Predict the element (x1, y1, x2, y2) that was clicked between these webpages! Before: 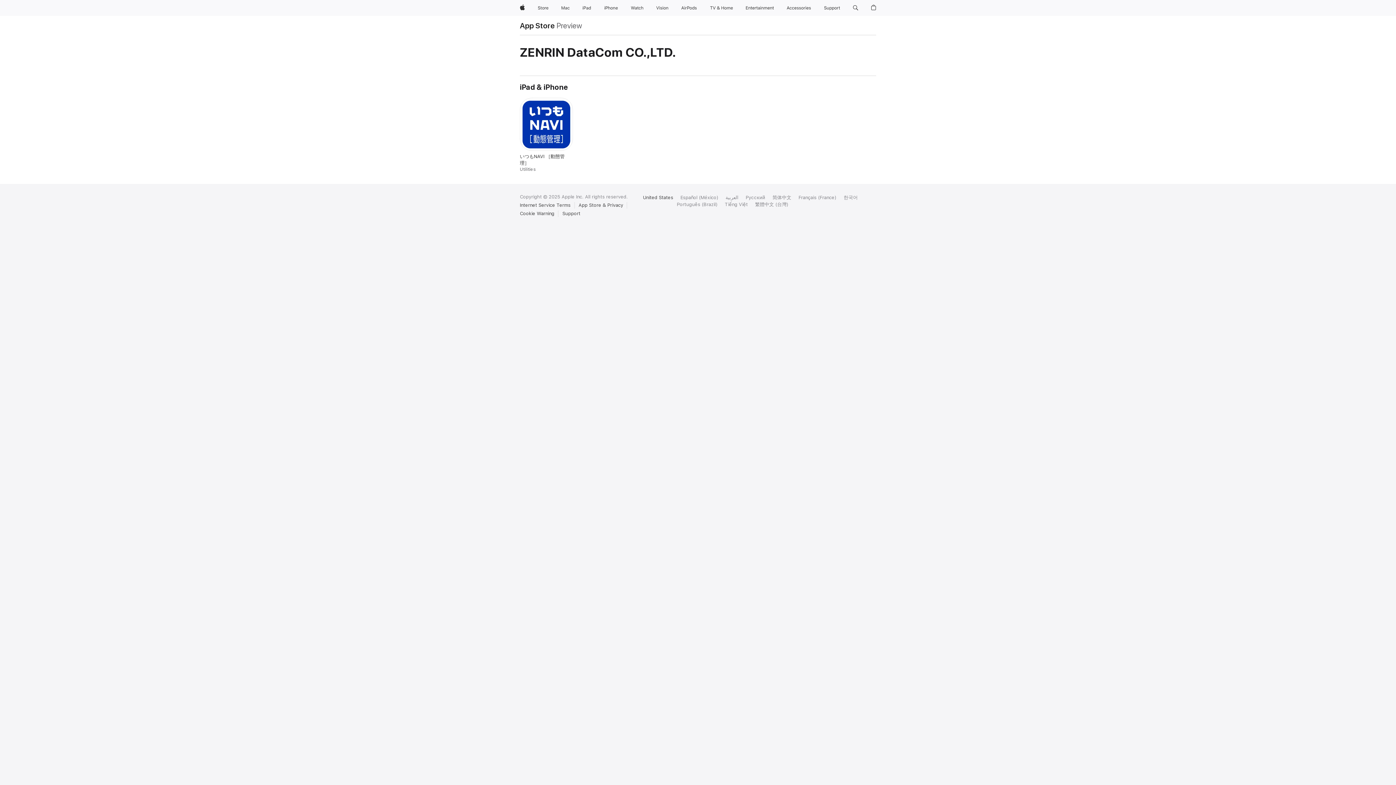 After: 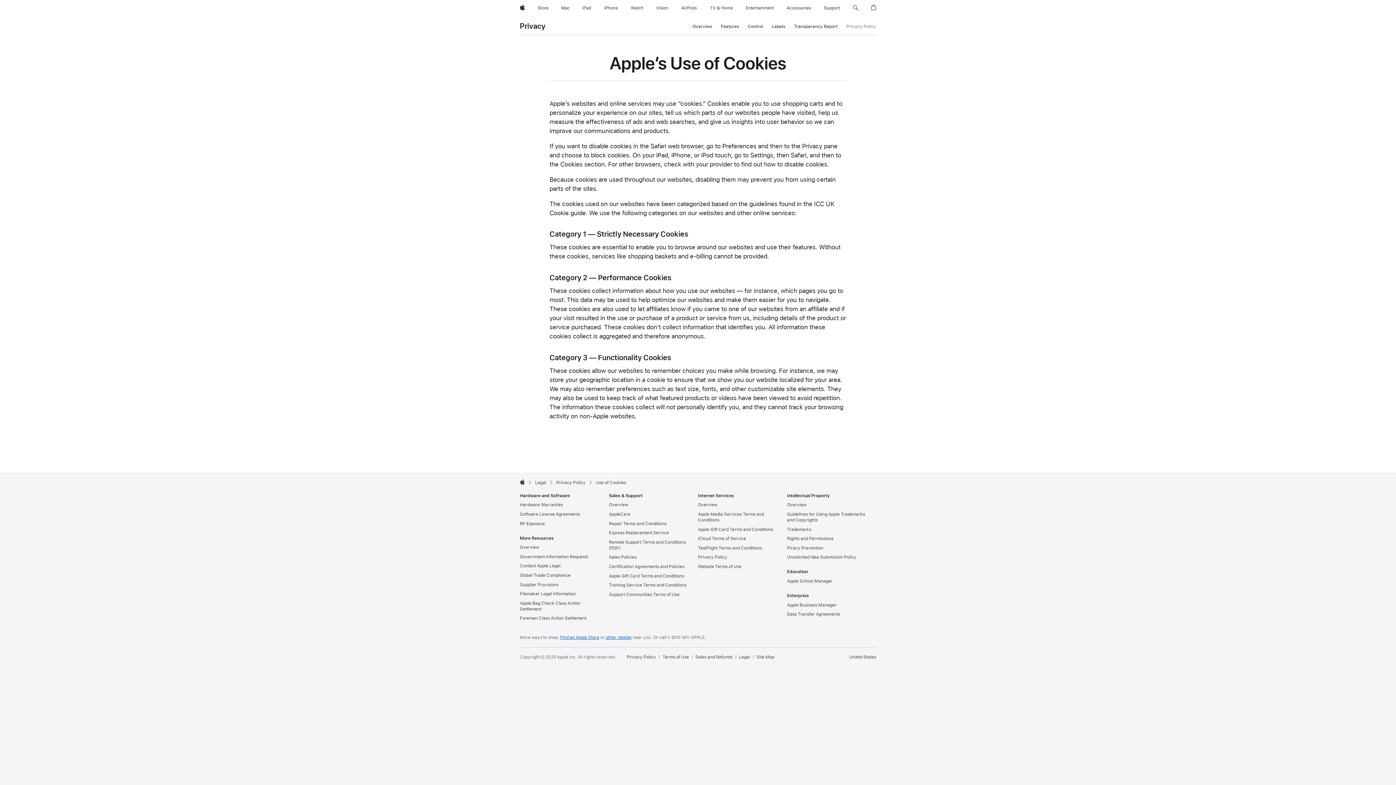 Action: bbox: (520, 210, 558, 217) label: Cookie Warning